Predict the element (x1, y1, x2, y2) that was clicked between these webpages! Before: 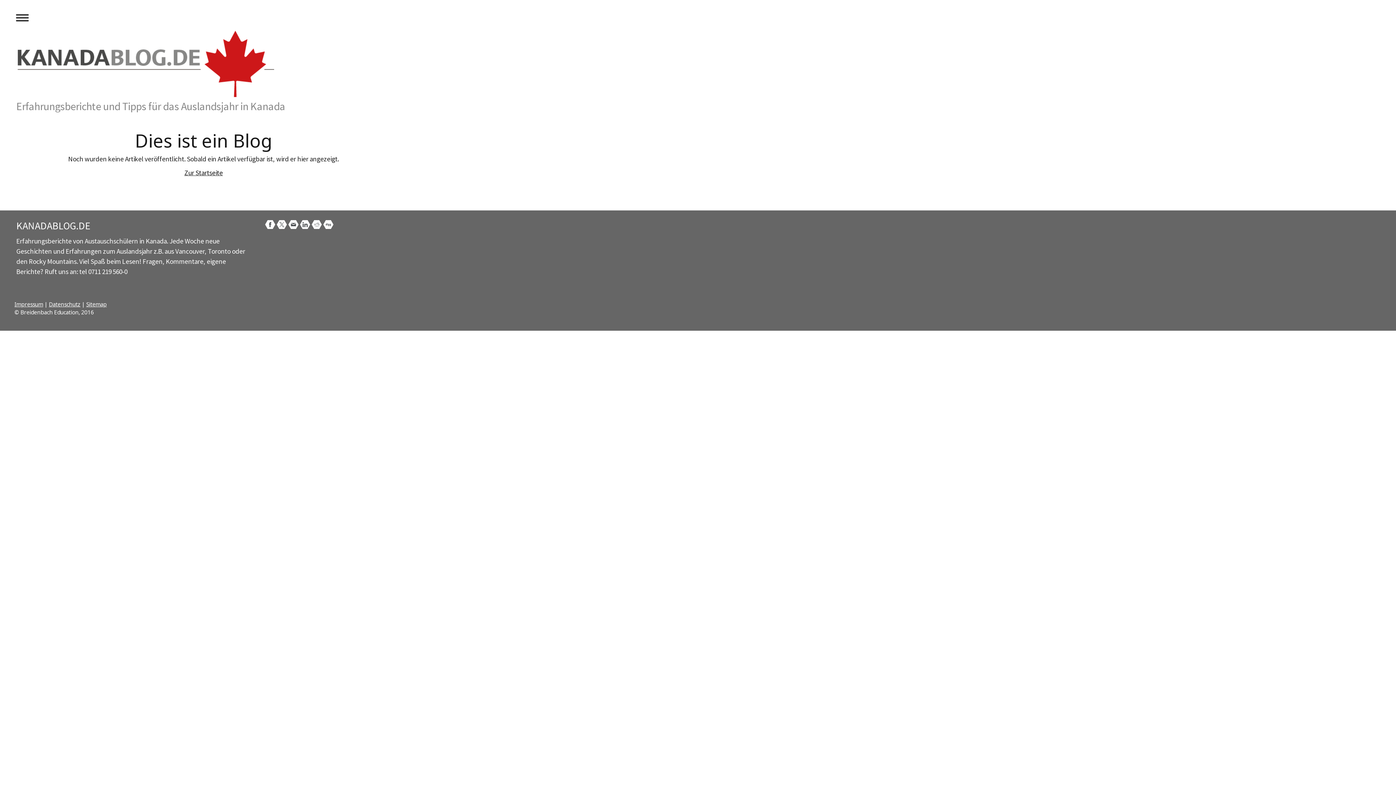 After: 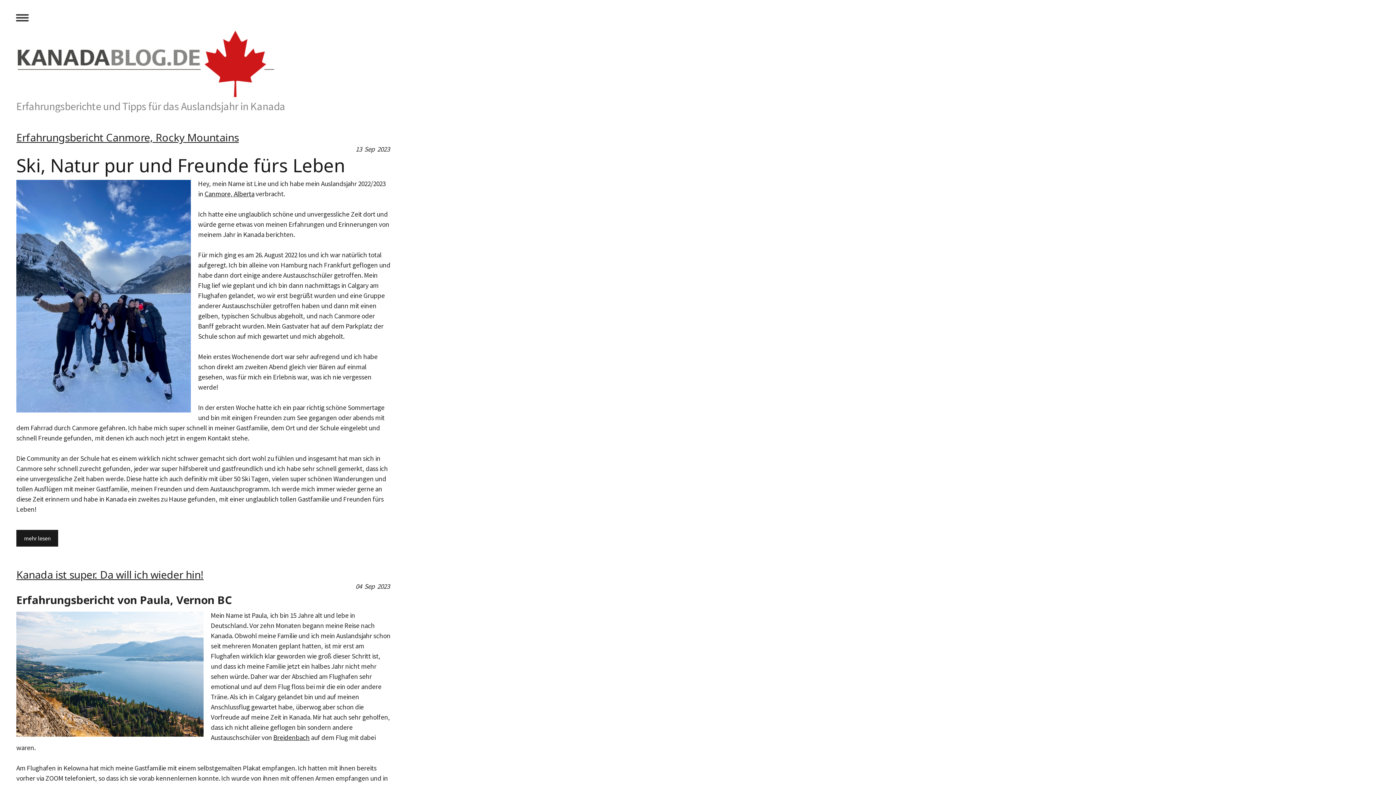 Action: label: Zur Startseite bbox: (184, 168, 222, 177)